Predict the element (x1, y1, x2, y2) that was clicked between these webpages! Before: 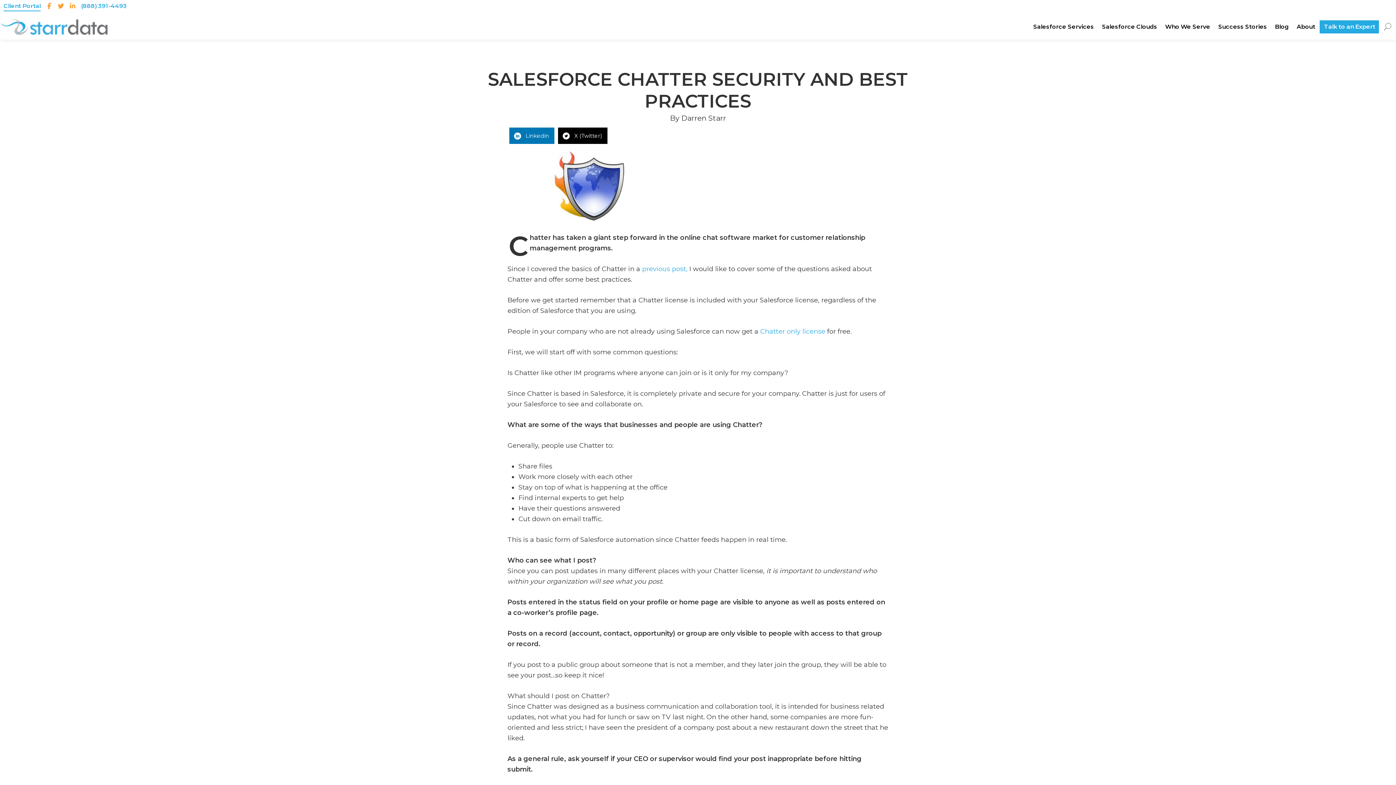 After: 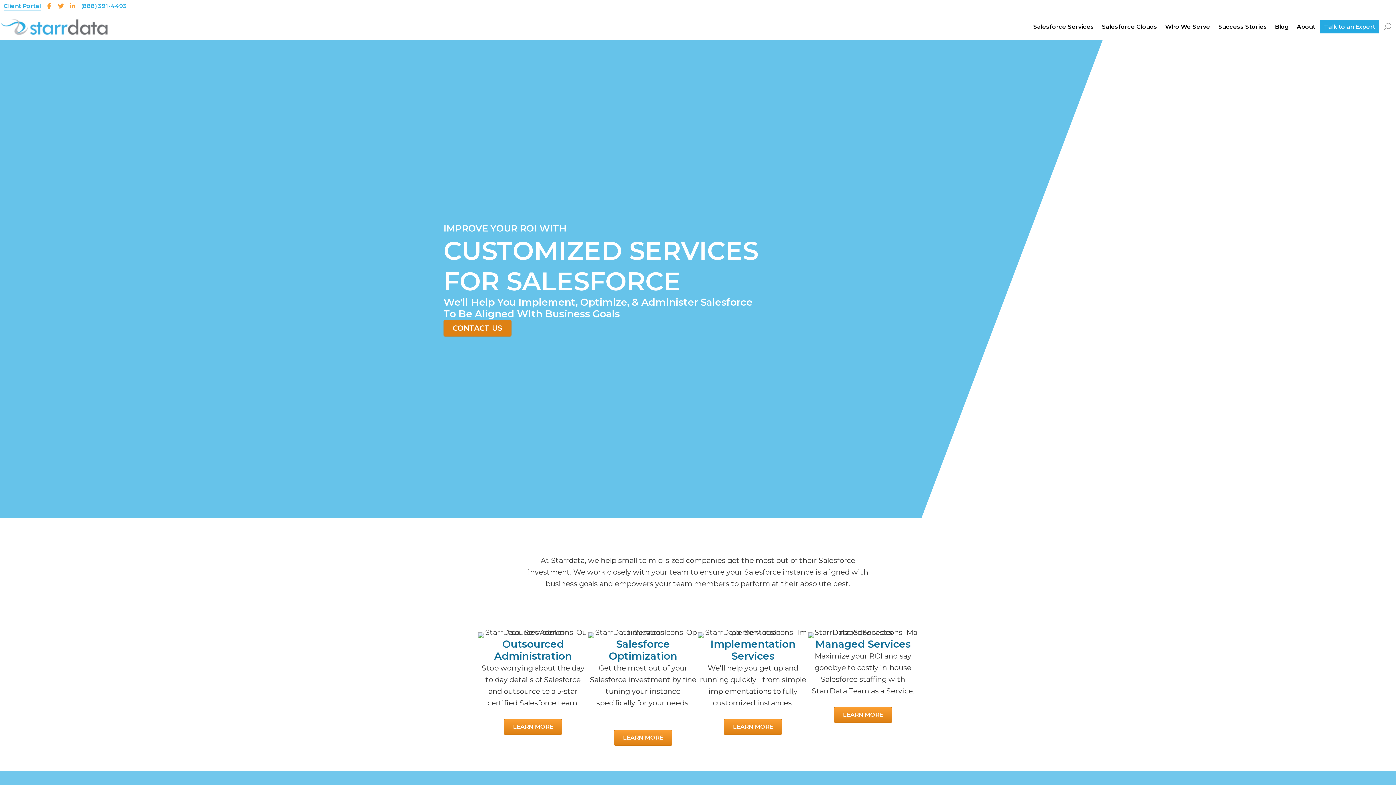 Action: label: Salesforce Services bbox: (1029, 14, 1098, 39)